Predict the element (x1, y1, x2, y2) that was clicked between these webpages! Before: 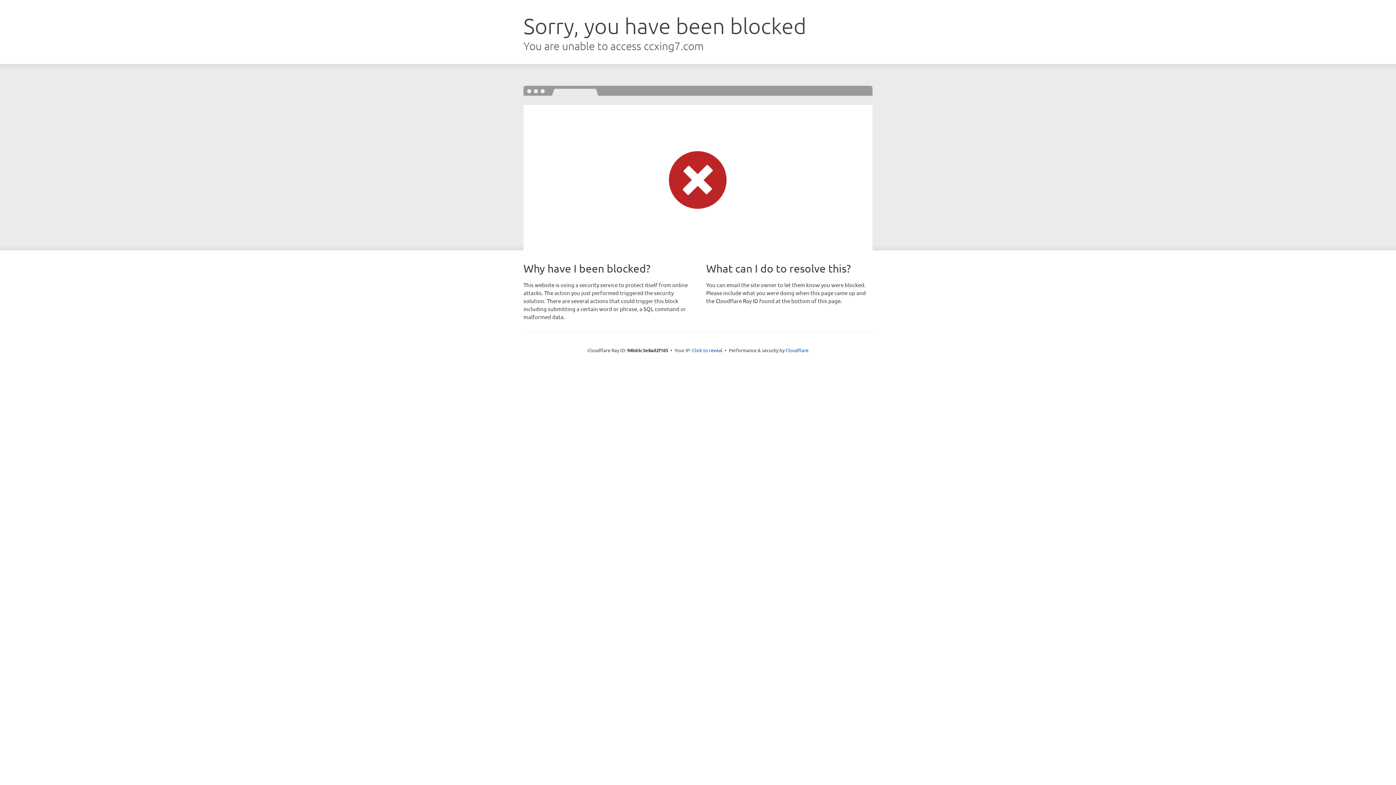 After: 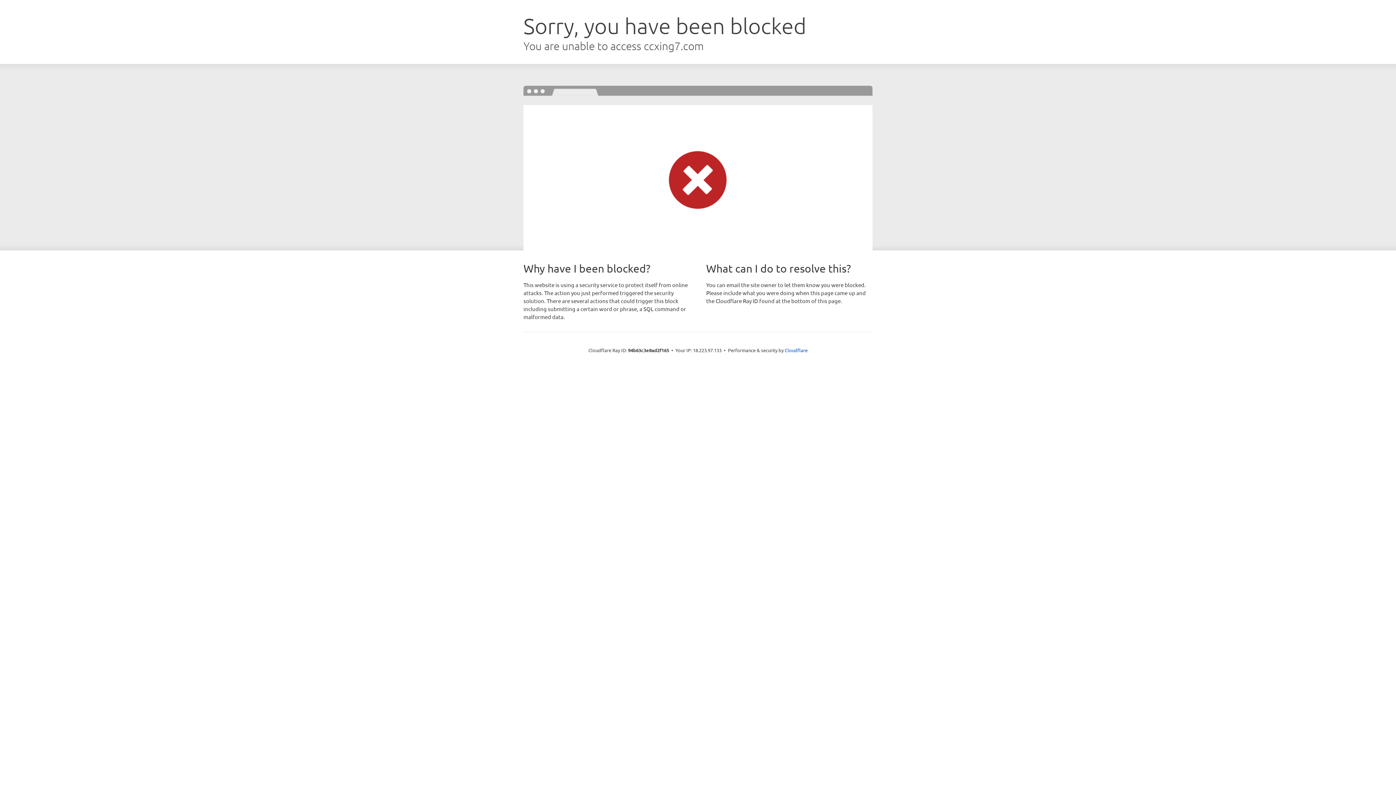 Action: label: Click to reveal bbox: (692, 346, 722, 353)